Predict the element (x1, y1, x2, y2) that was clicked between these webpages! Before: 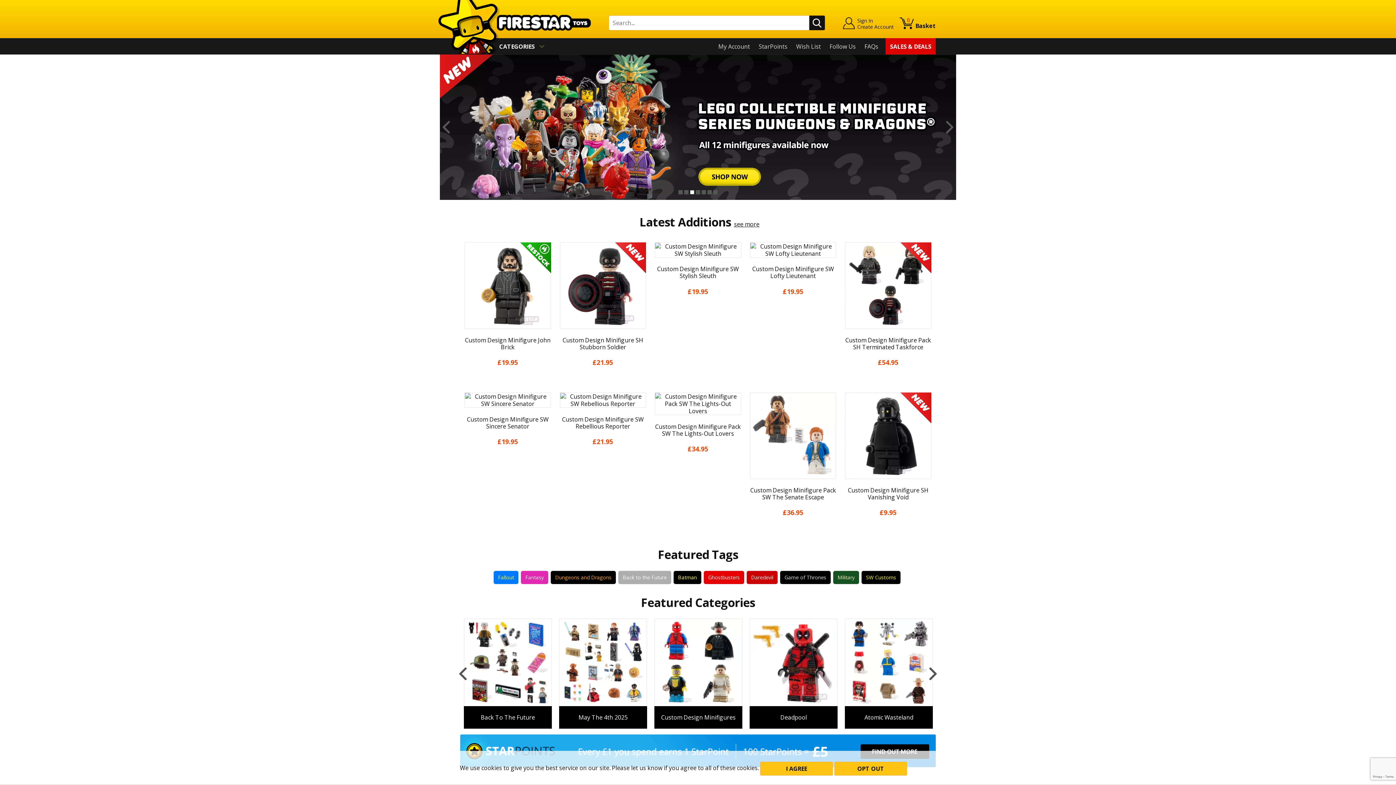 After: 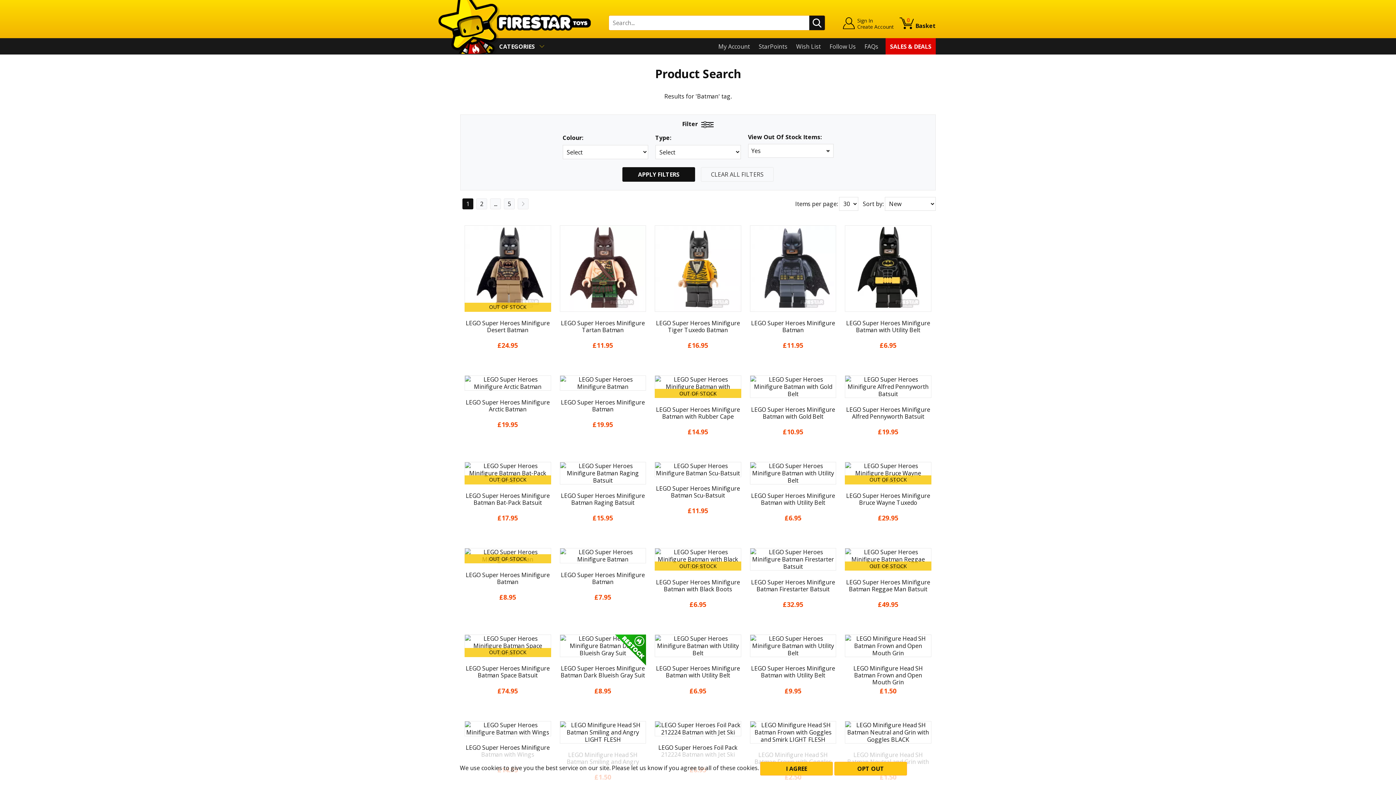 Action: label: Batman bbox: (673, 570, 701, 584)